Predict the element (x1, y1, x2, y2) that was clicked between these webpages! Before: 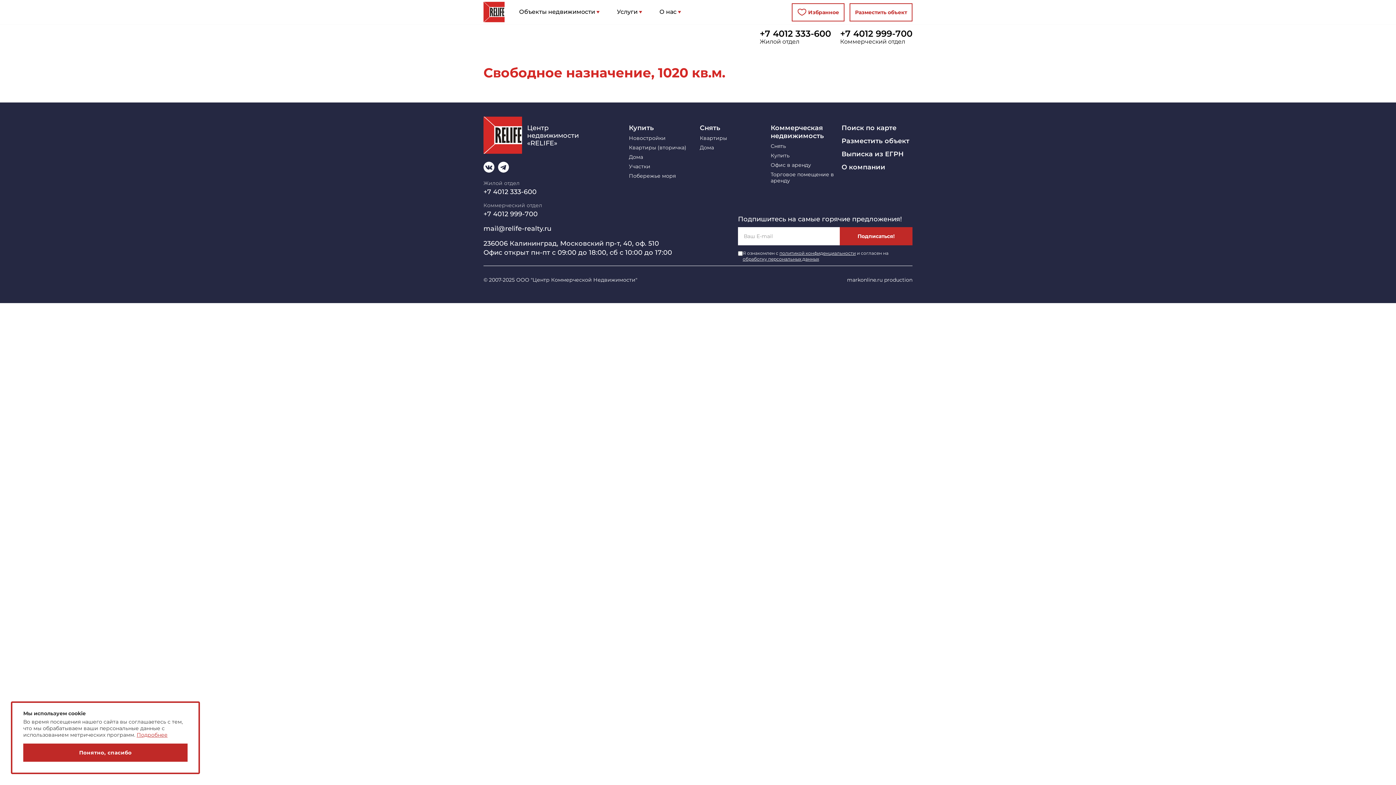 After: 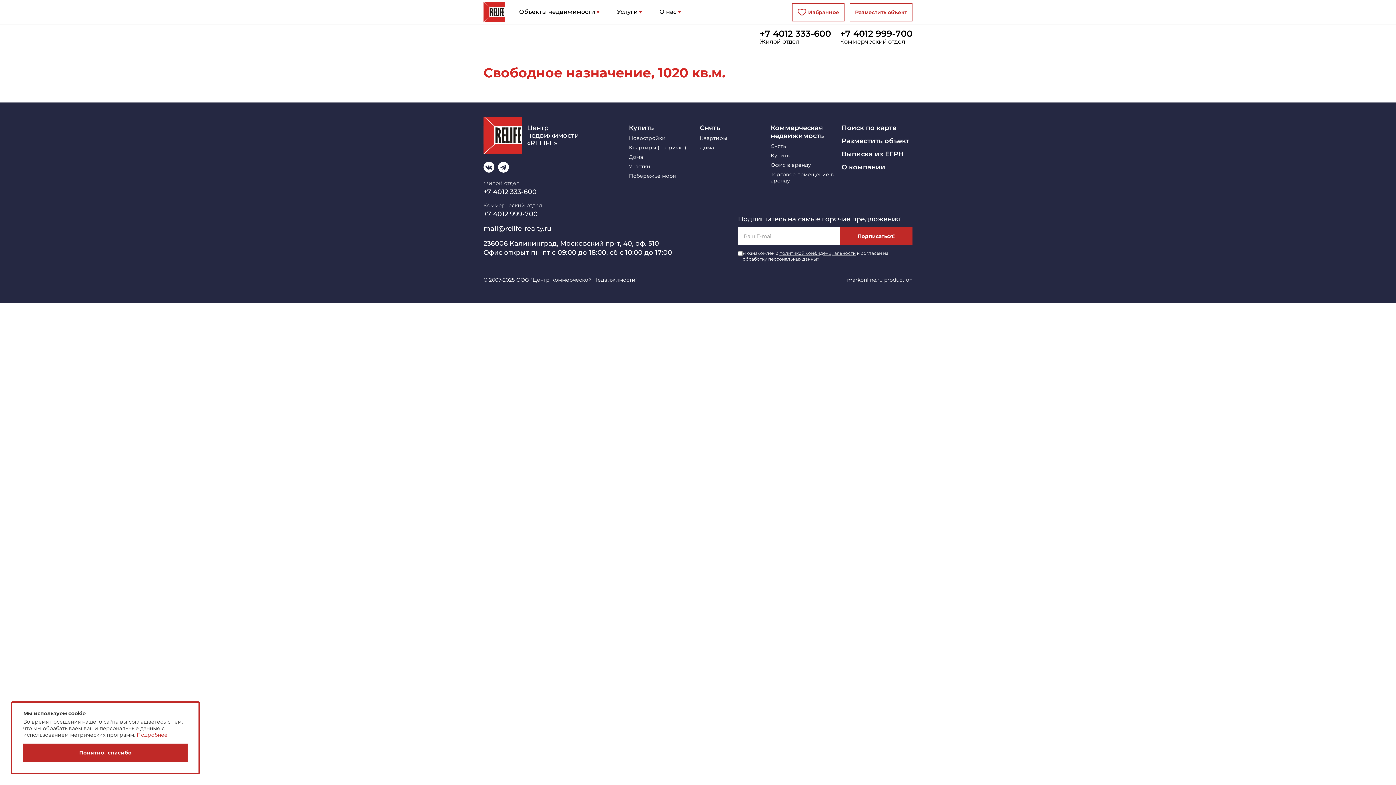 Action: bbox: (629, 124, 700, 132) label: Купить